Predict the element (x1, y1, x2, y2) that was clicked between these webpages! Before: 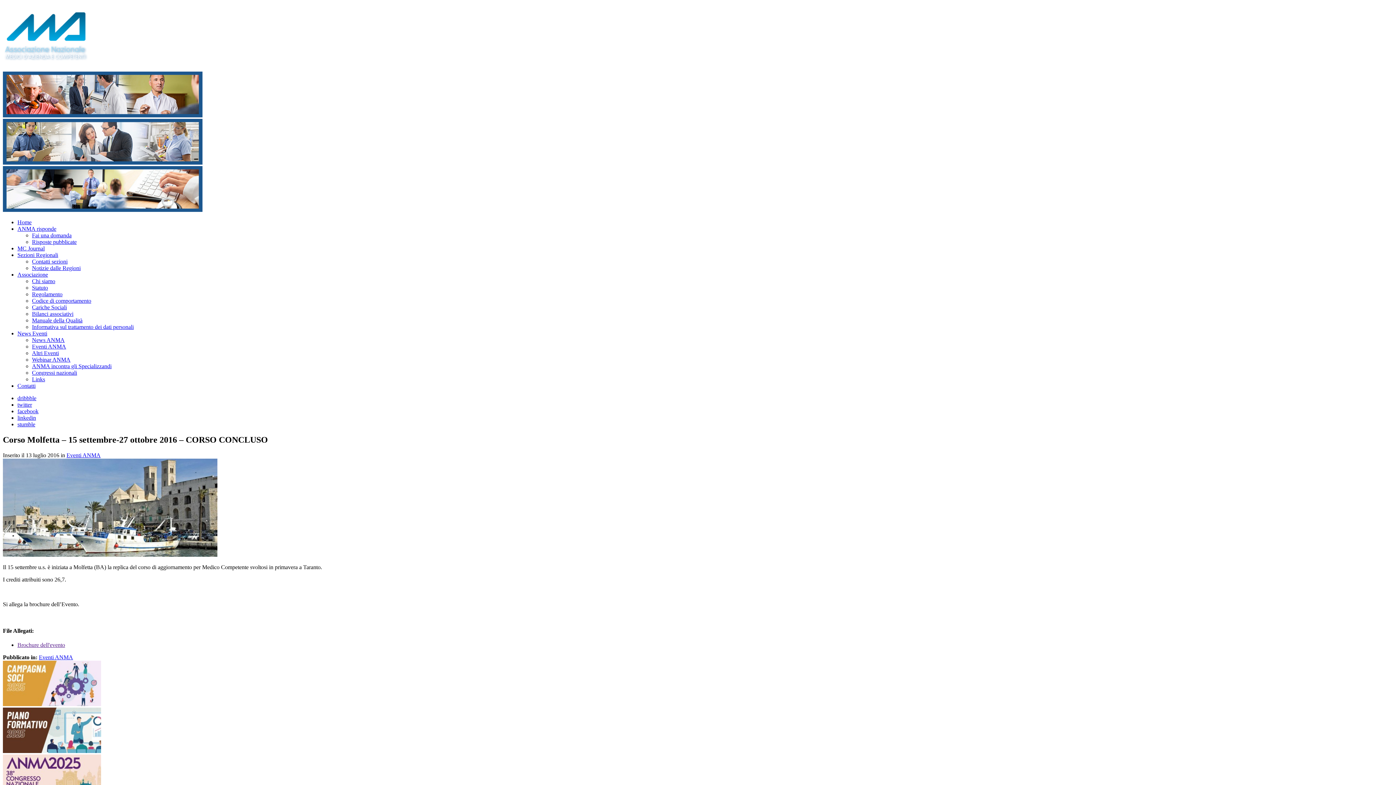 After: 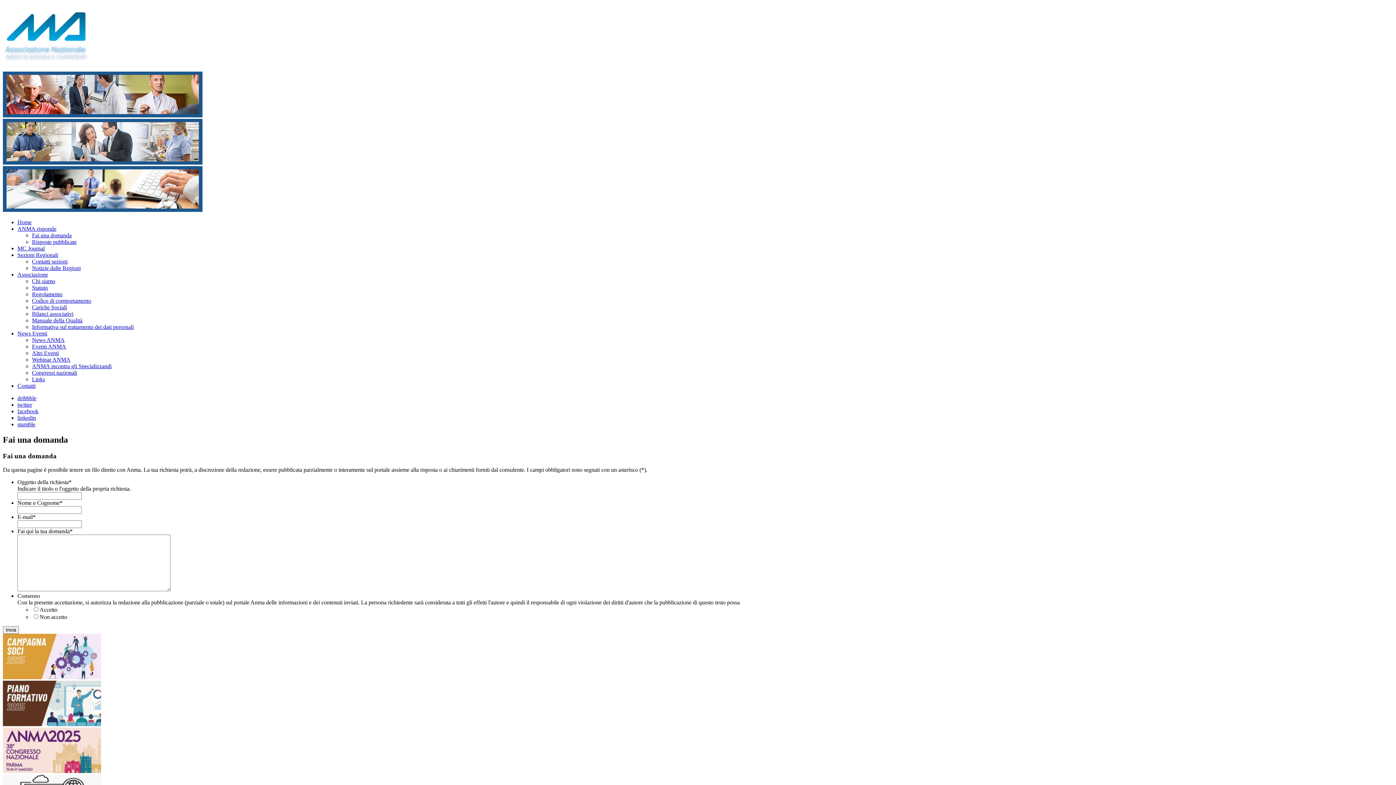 Action: bbox: (32, 232, 71, 238) label: Fai una domanda